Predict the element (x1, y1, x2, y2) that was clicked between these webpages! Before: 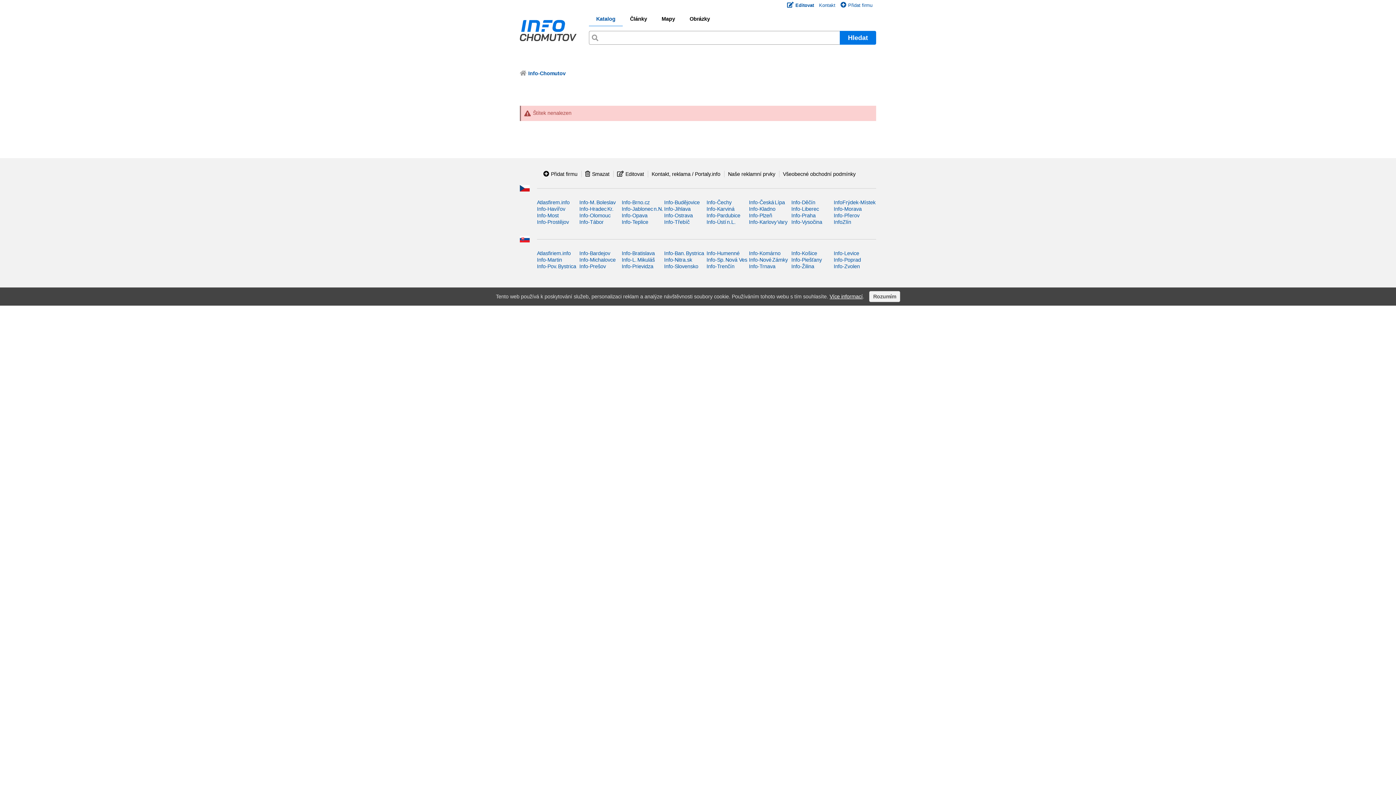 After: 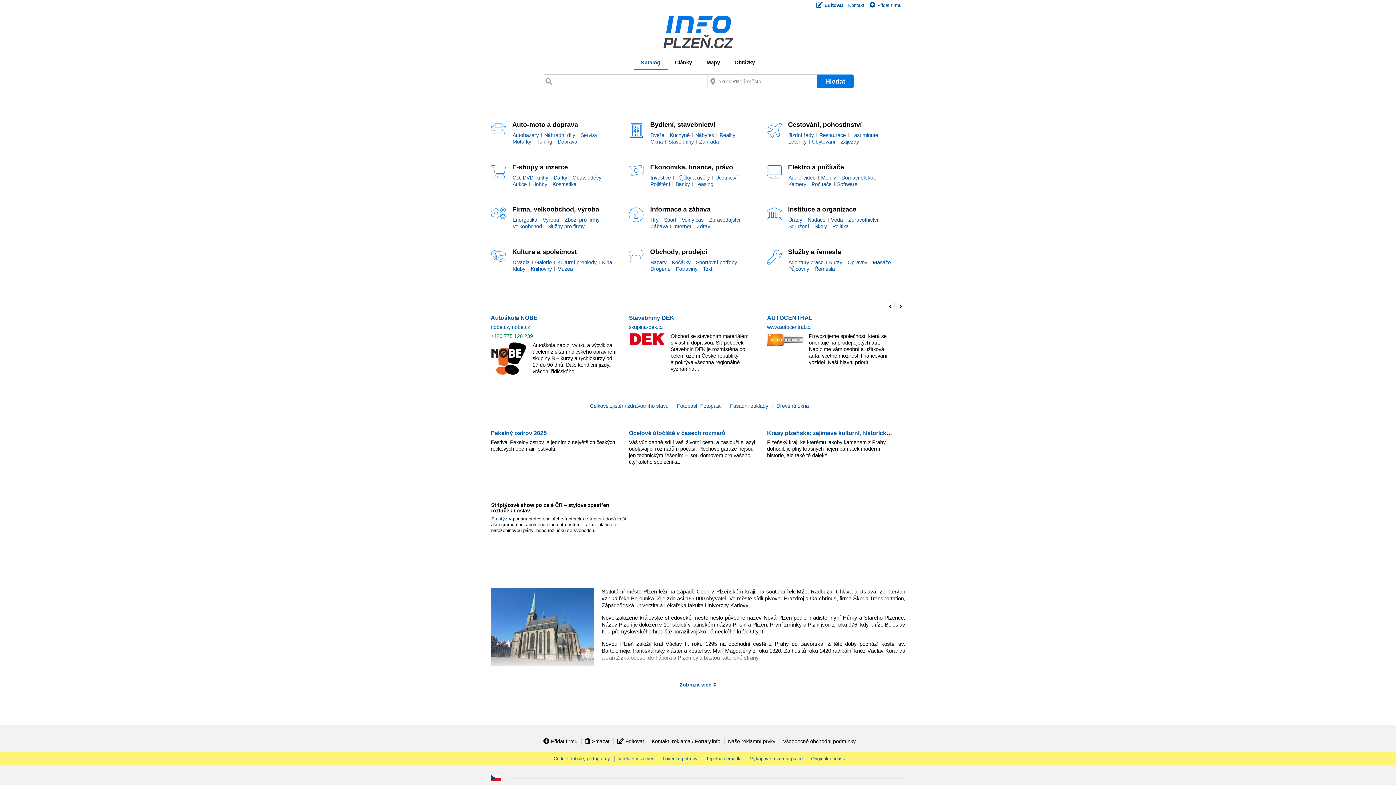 Action: label: Info-Plzeň bbox: (749, 212, 772, 218)